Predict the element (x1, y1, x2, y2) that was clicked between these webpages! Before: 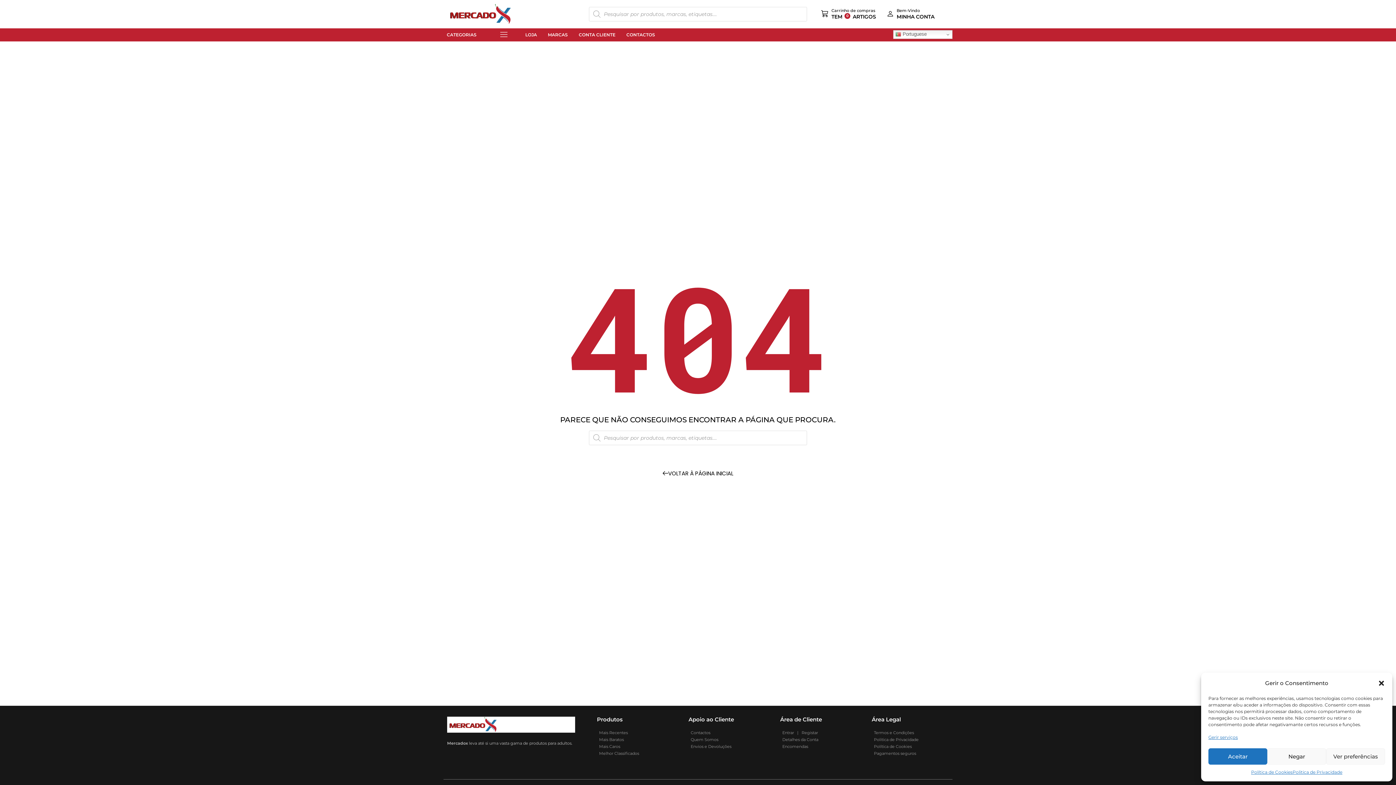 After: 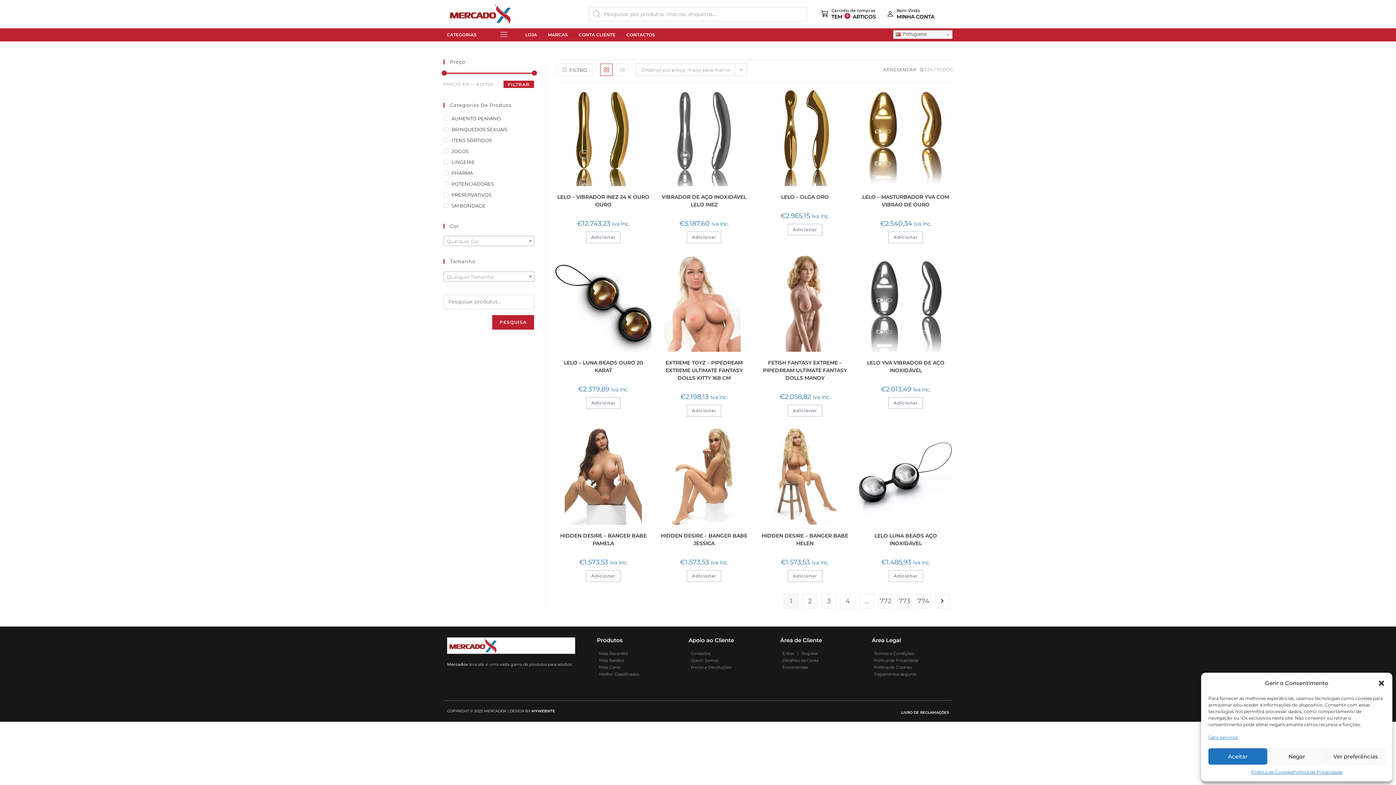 Action: bbox: (597, 744, 620, 749) label:   Mais Caros